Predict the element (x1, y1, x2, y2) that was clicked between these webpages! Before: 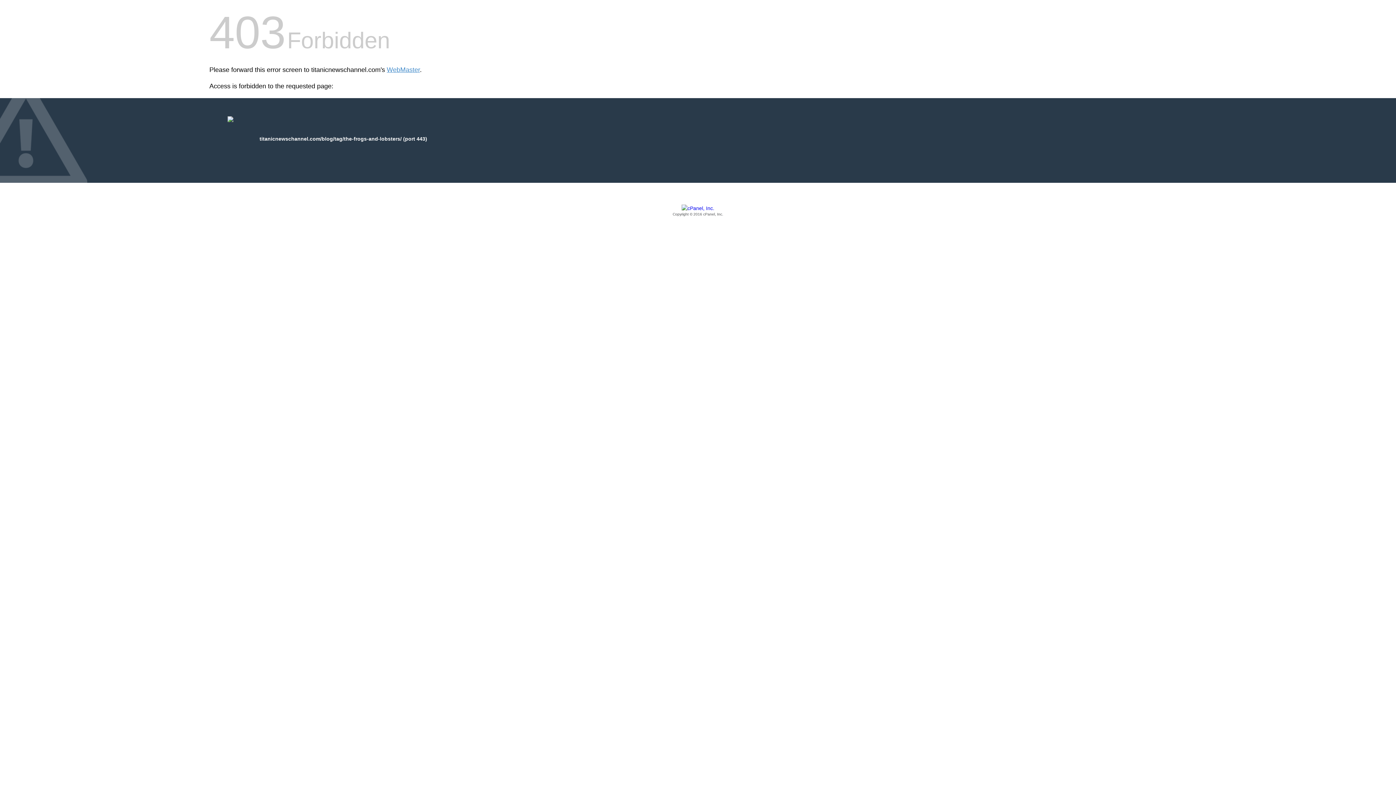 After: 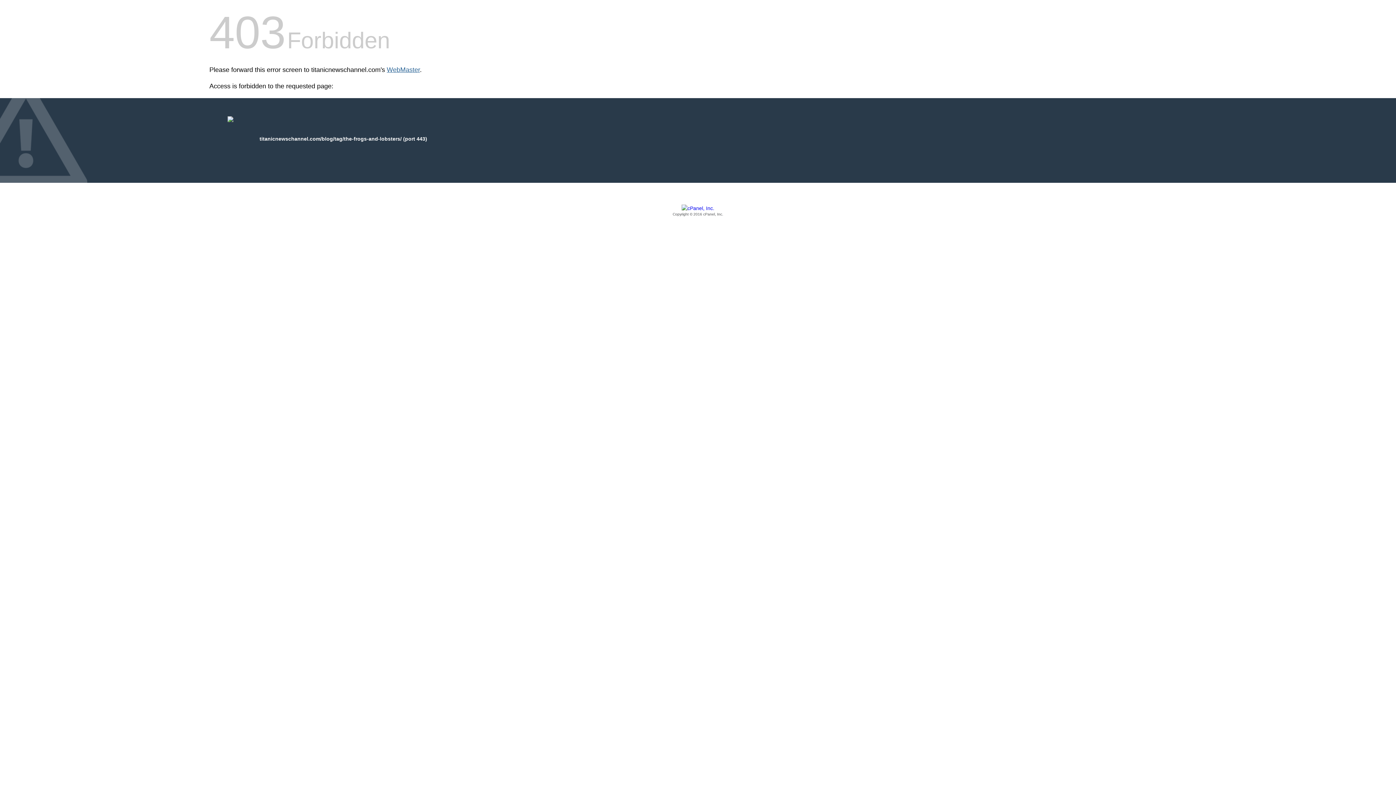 Action: label: WebMaster bbox: (386, 66, 420, 73)